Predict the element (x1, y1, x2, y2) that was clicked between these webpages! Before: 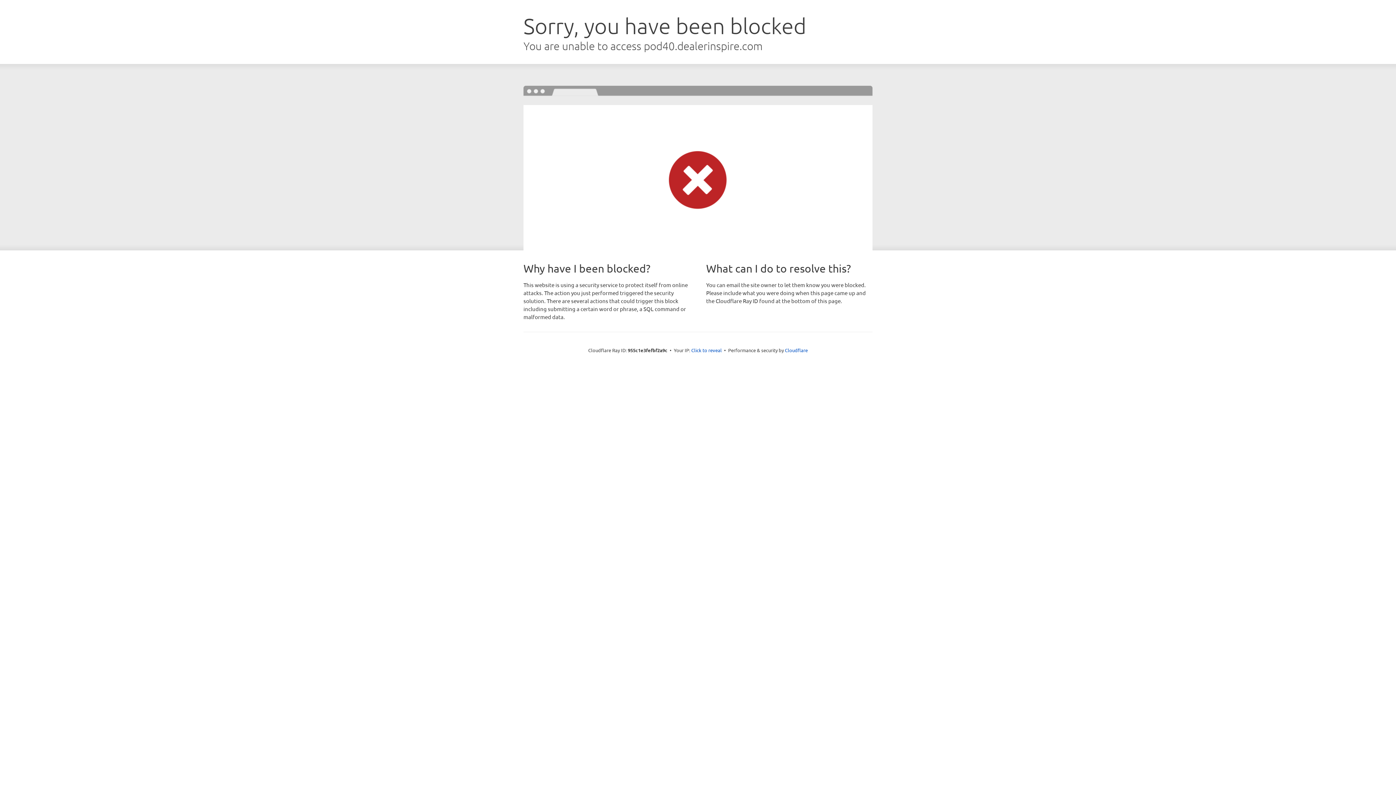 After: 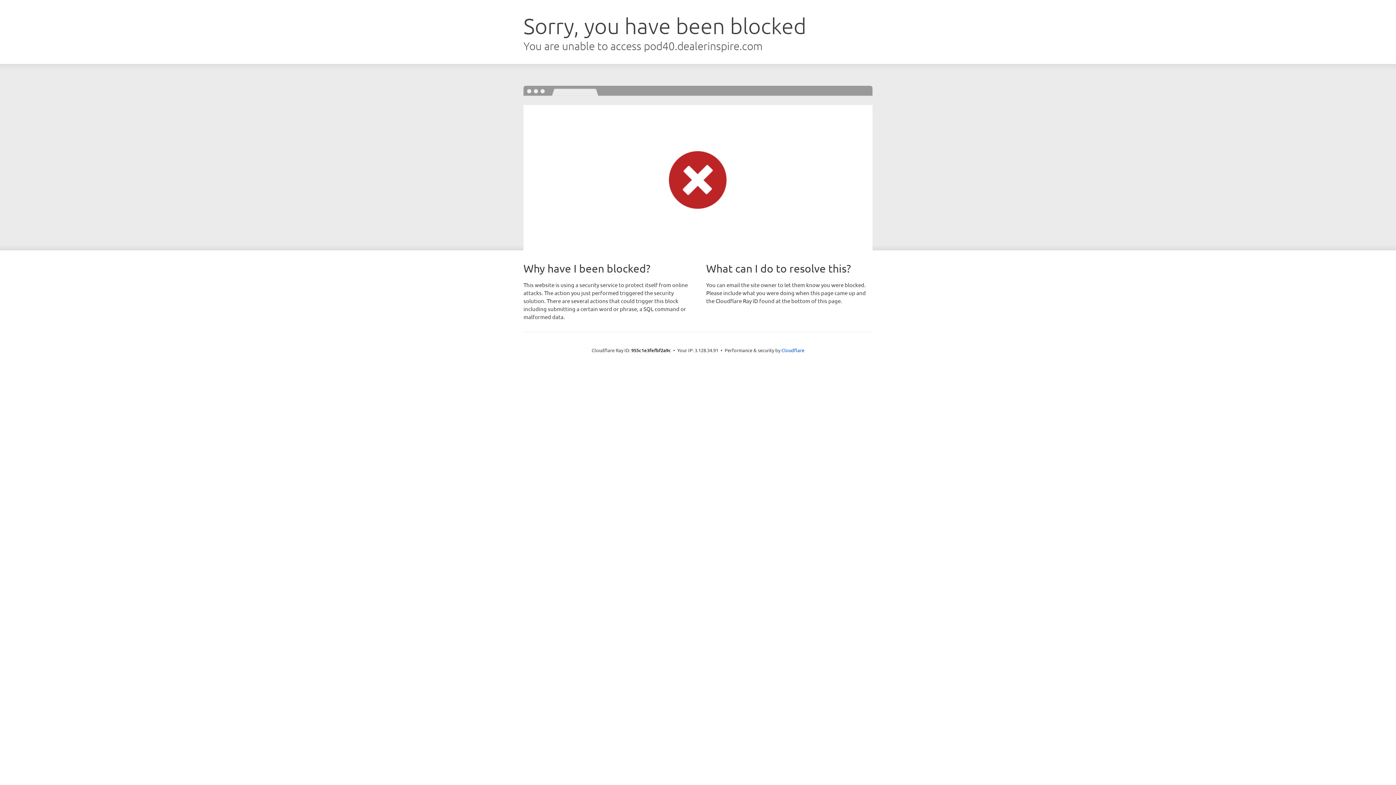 Action: label: Click to reveal bbox: (691, 346, 722, 353)